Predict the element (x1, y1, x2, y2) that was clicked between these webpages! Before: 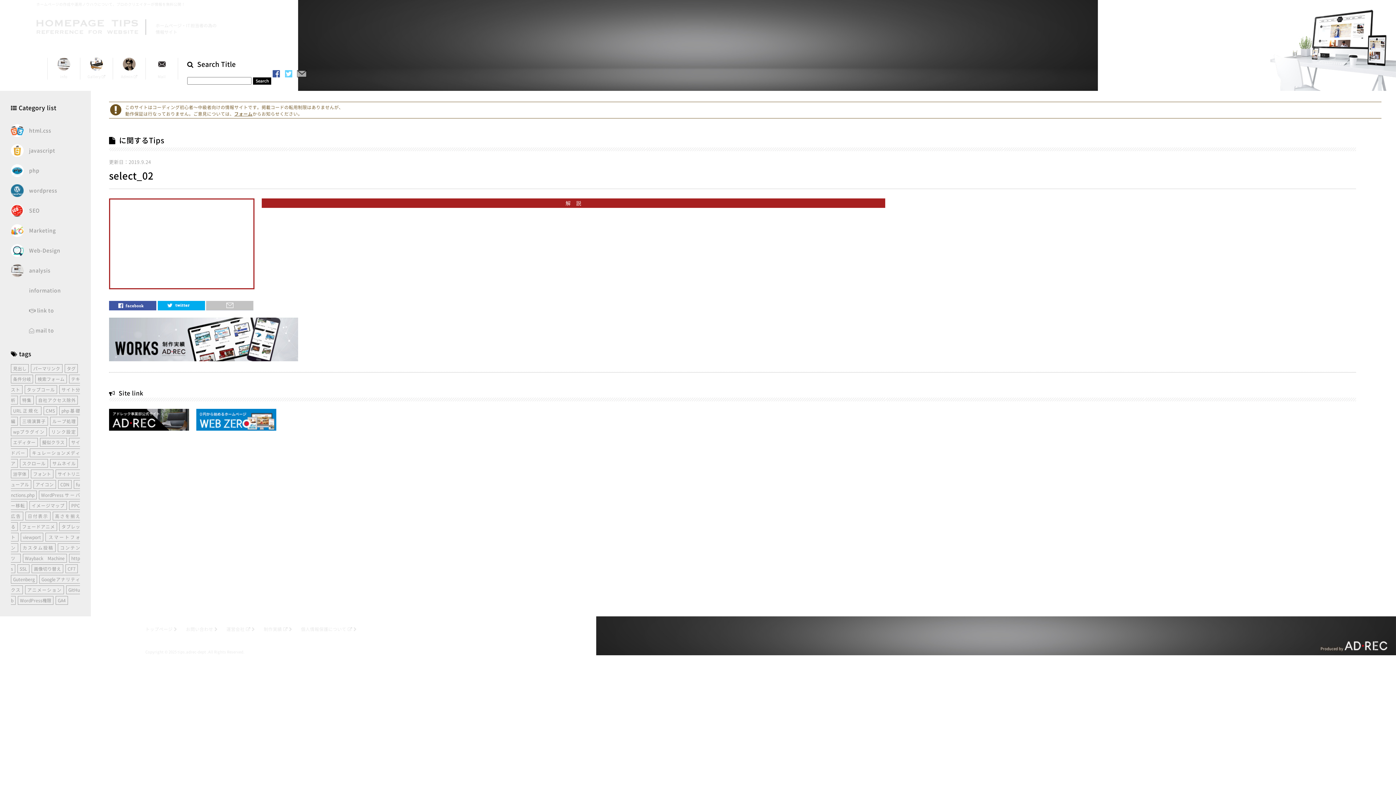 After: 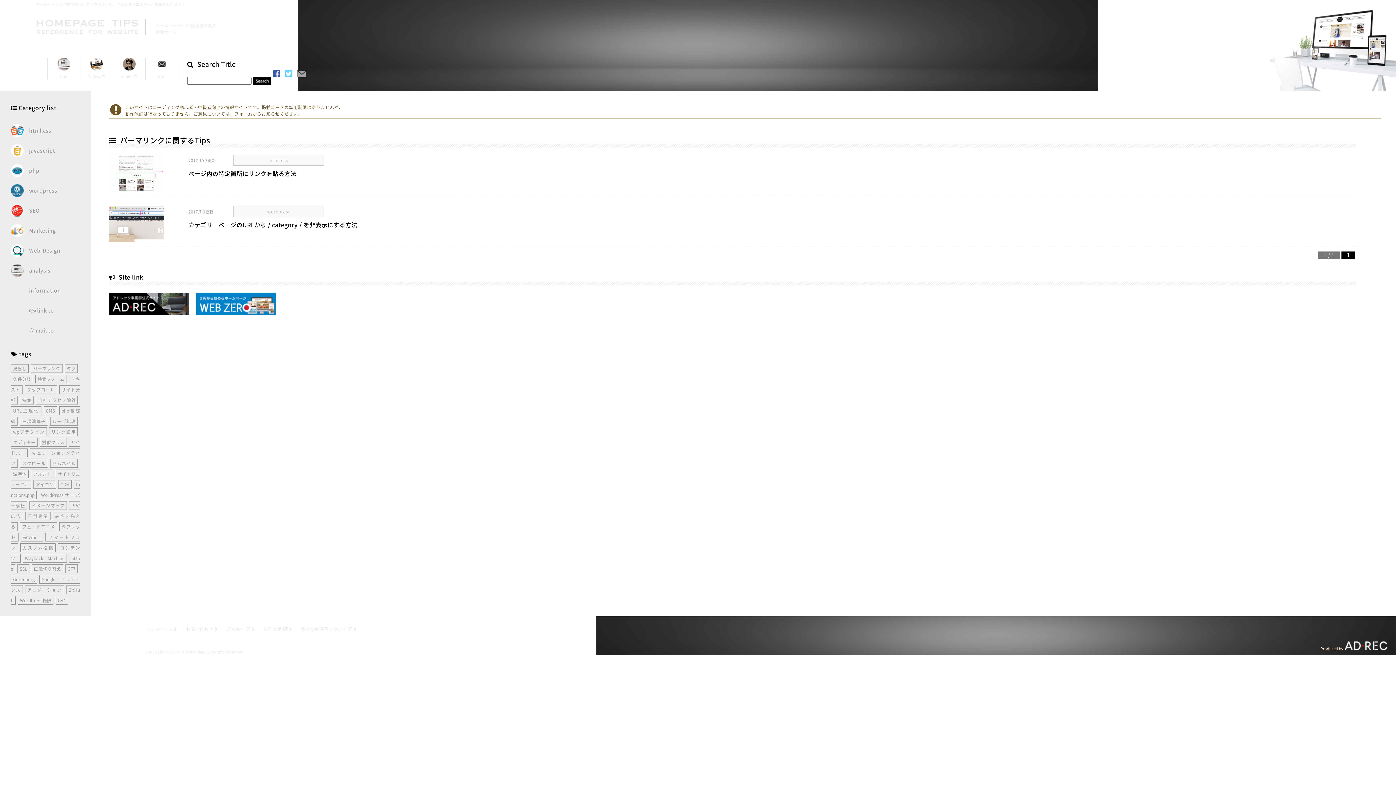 Action: bbox: (30, 364, 62, 373) label: パーマリンク